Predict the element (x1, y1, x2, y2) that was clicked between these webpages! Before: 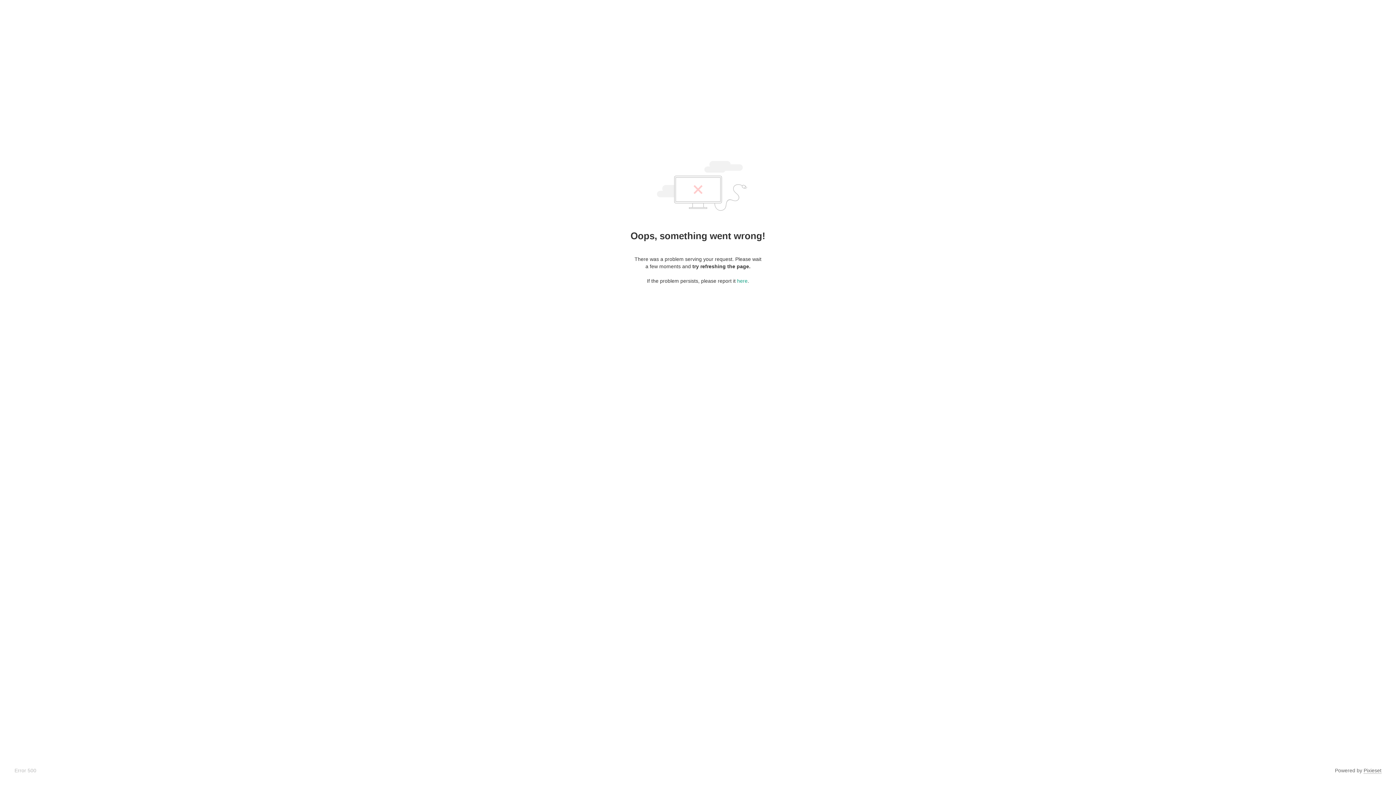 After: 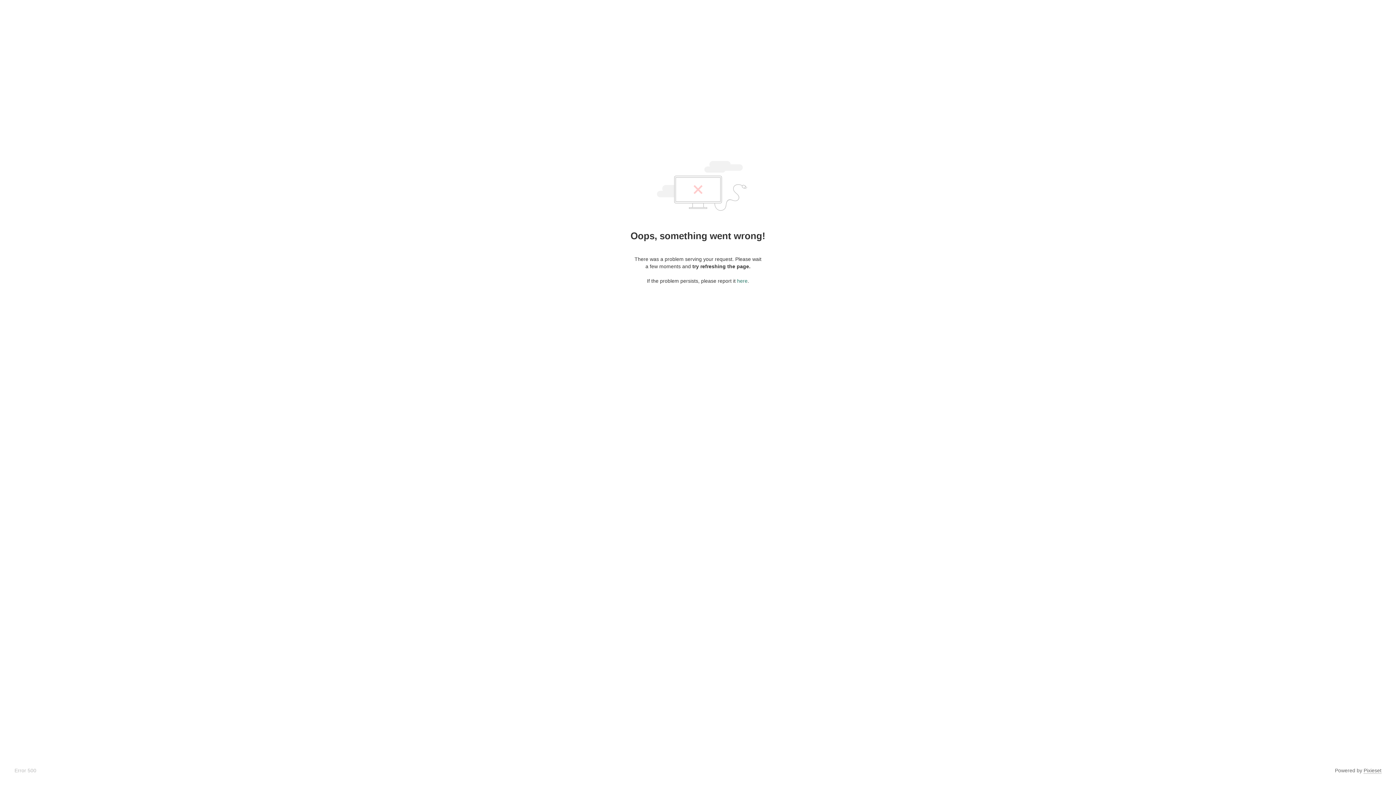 Action: bbox: (737, 278, 747, 284) label: here